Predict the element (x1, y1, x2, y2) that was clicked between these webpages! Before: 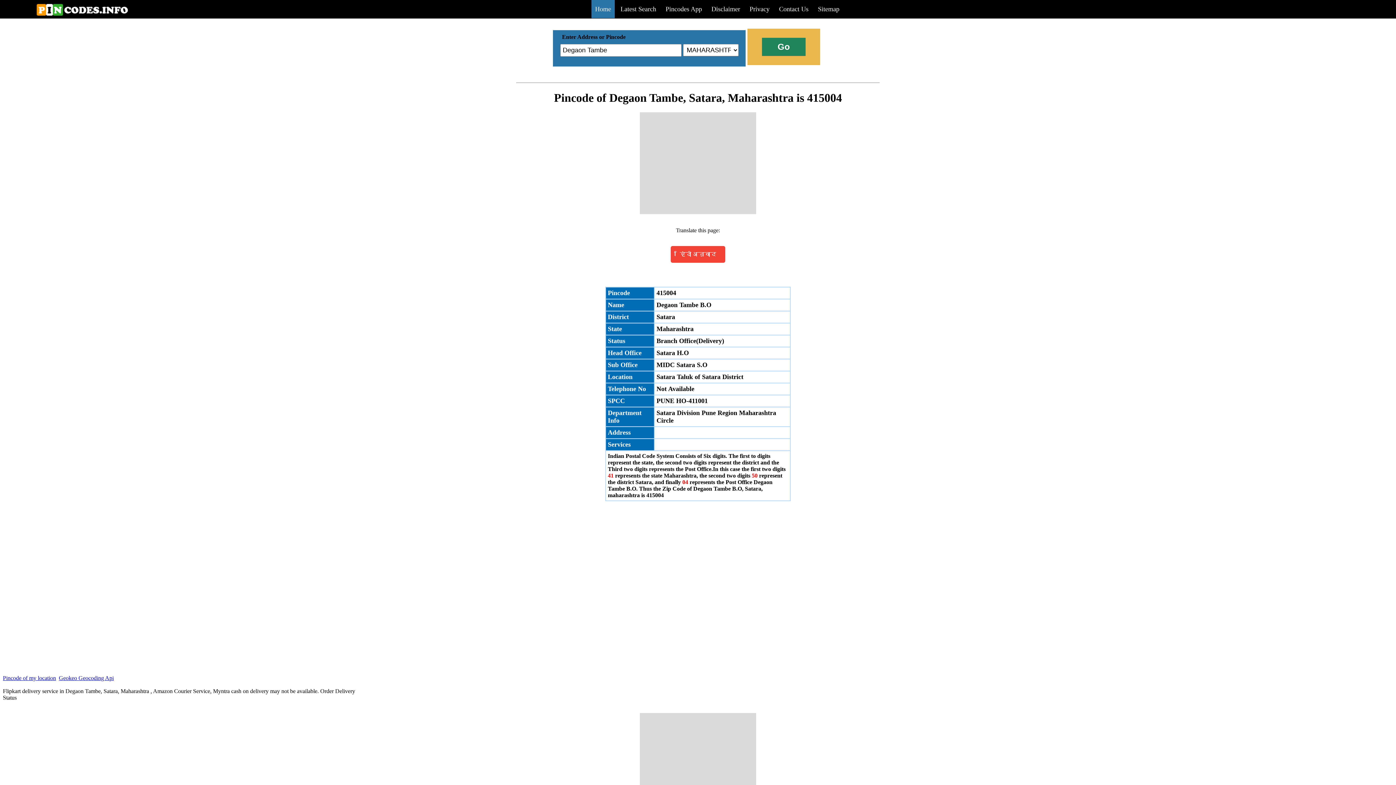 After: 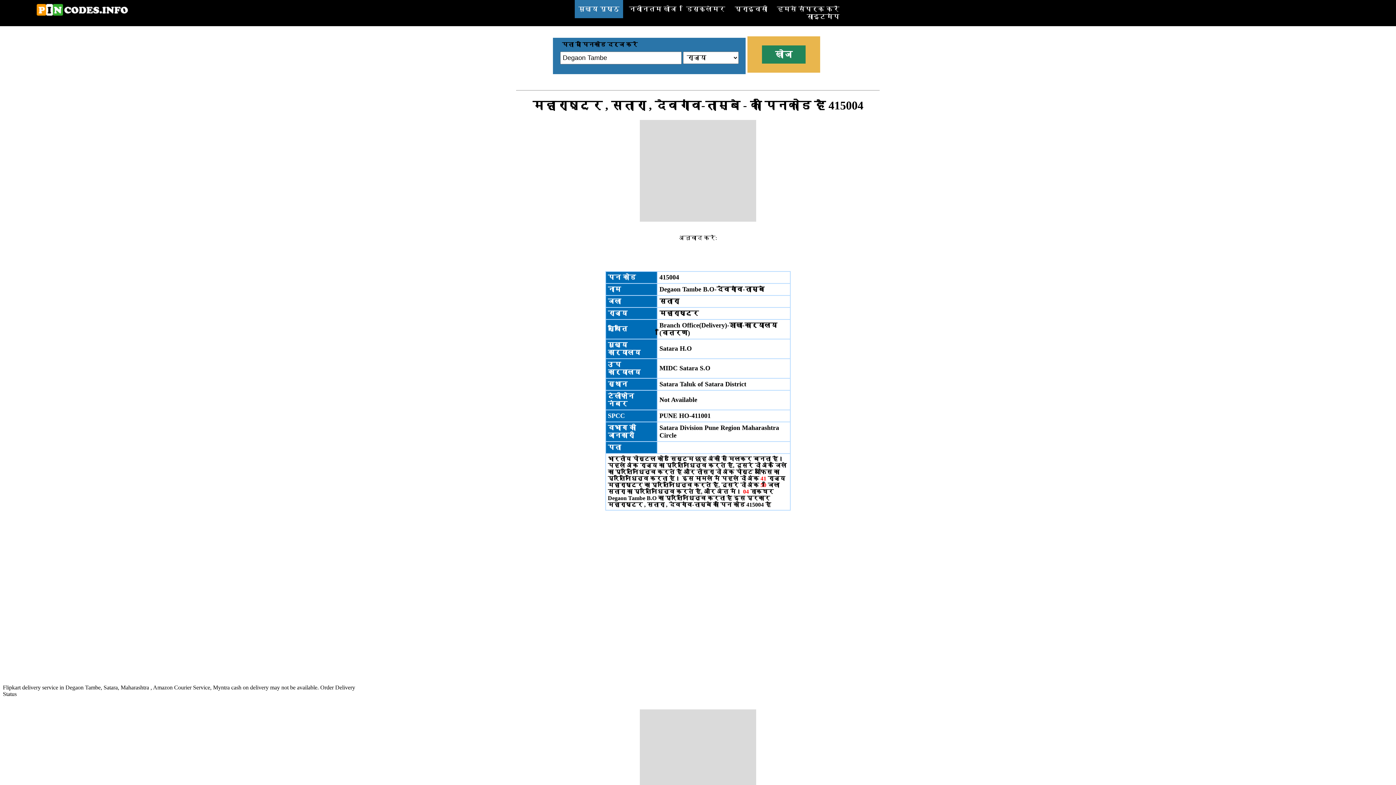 Action: label: हिंदी अनुवाद bbox: (670, 246, 725, 262)